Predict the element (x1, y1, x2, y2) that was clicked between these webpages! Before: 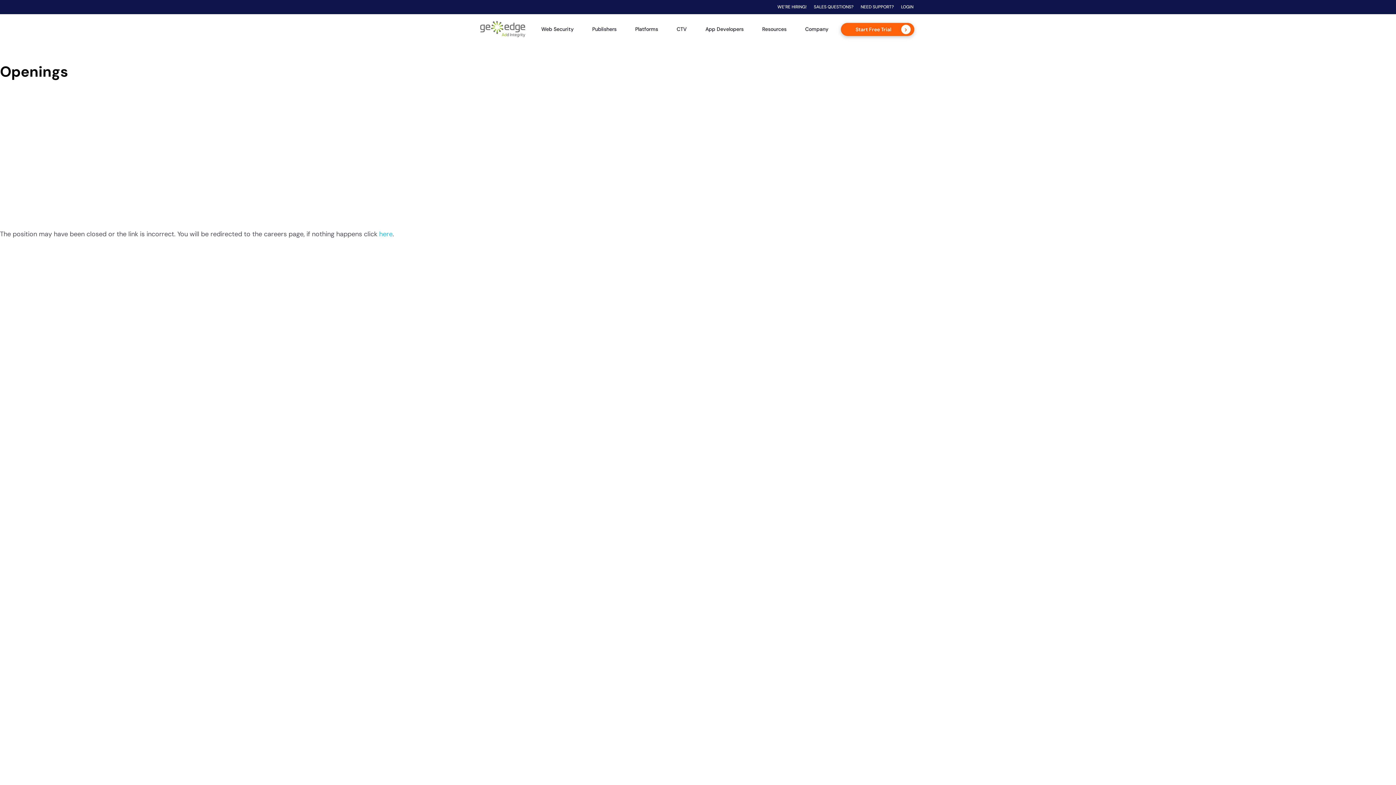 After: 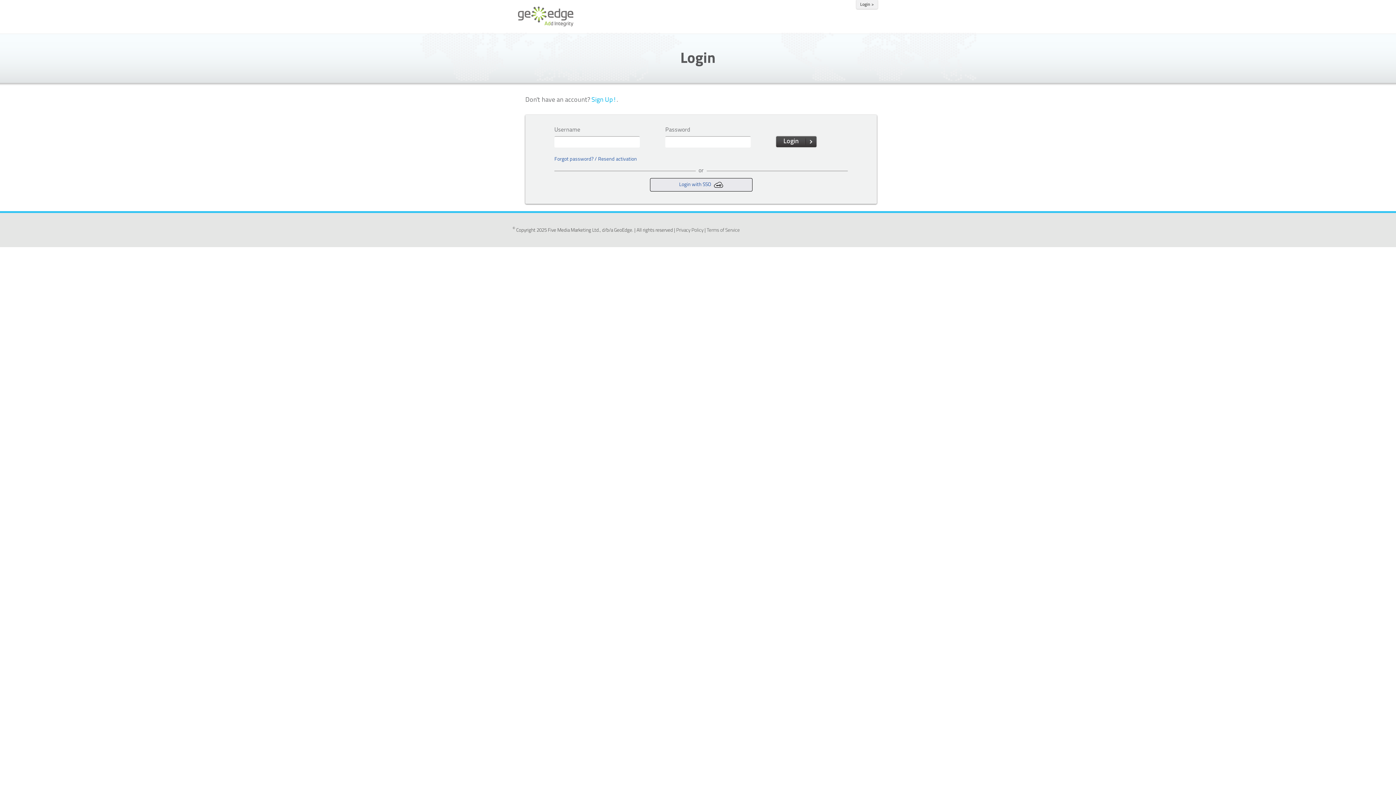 Action: label: LOGIN bbox: (901, 0, 913, 14)